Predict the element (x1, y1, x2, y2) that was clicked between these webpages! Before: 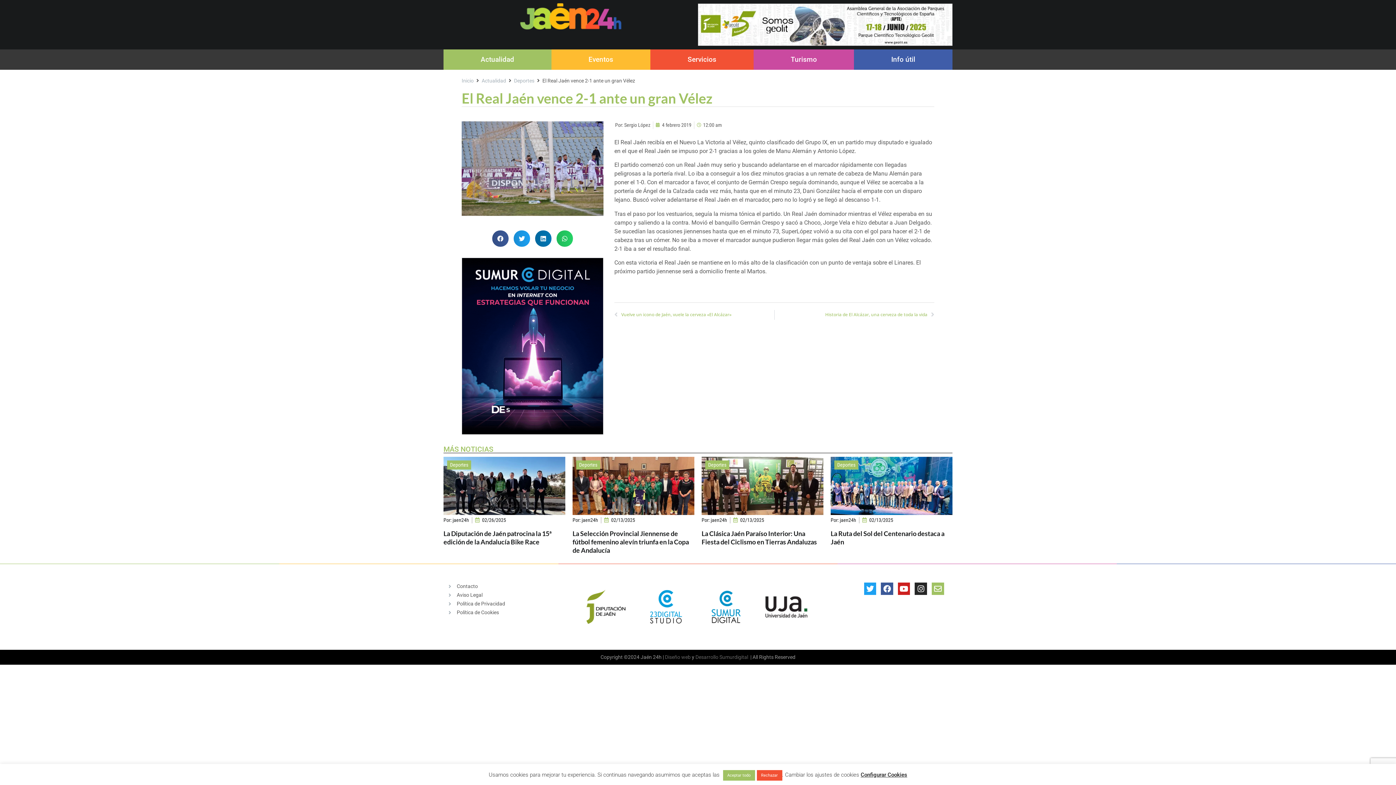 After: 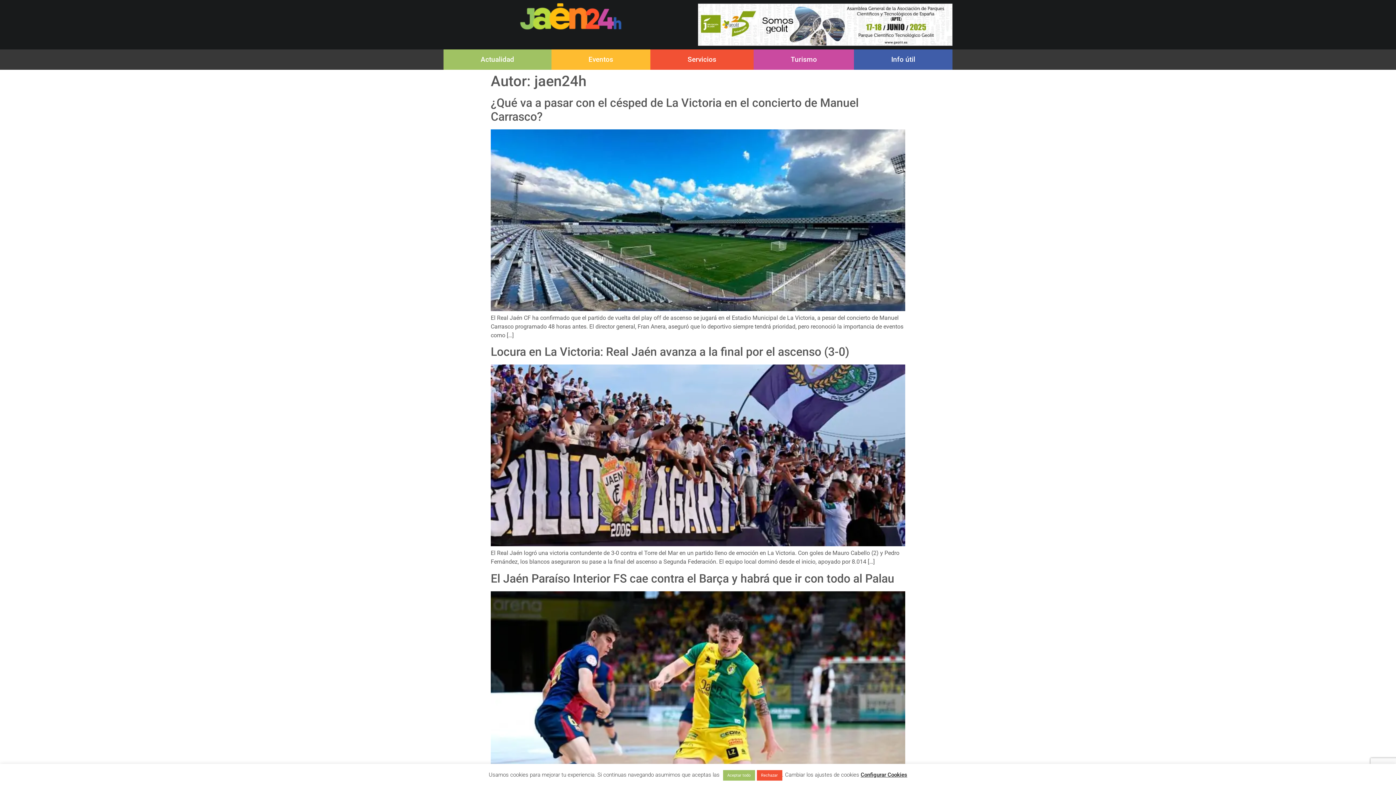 Action: label: Por: jaen24h bbox: (701, 516, 727, 524)